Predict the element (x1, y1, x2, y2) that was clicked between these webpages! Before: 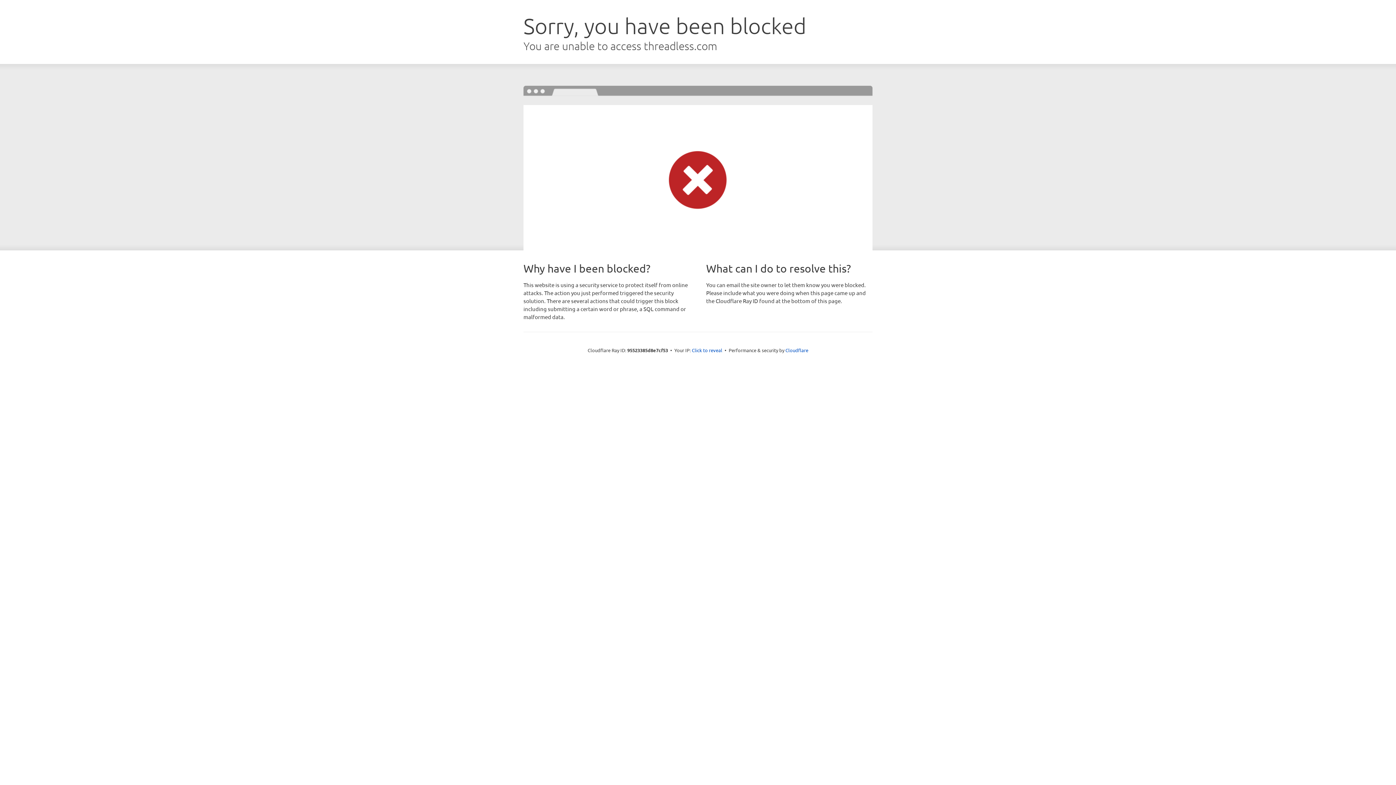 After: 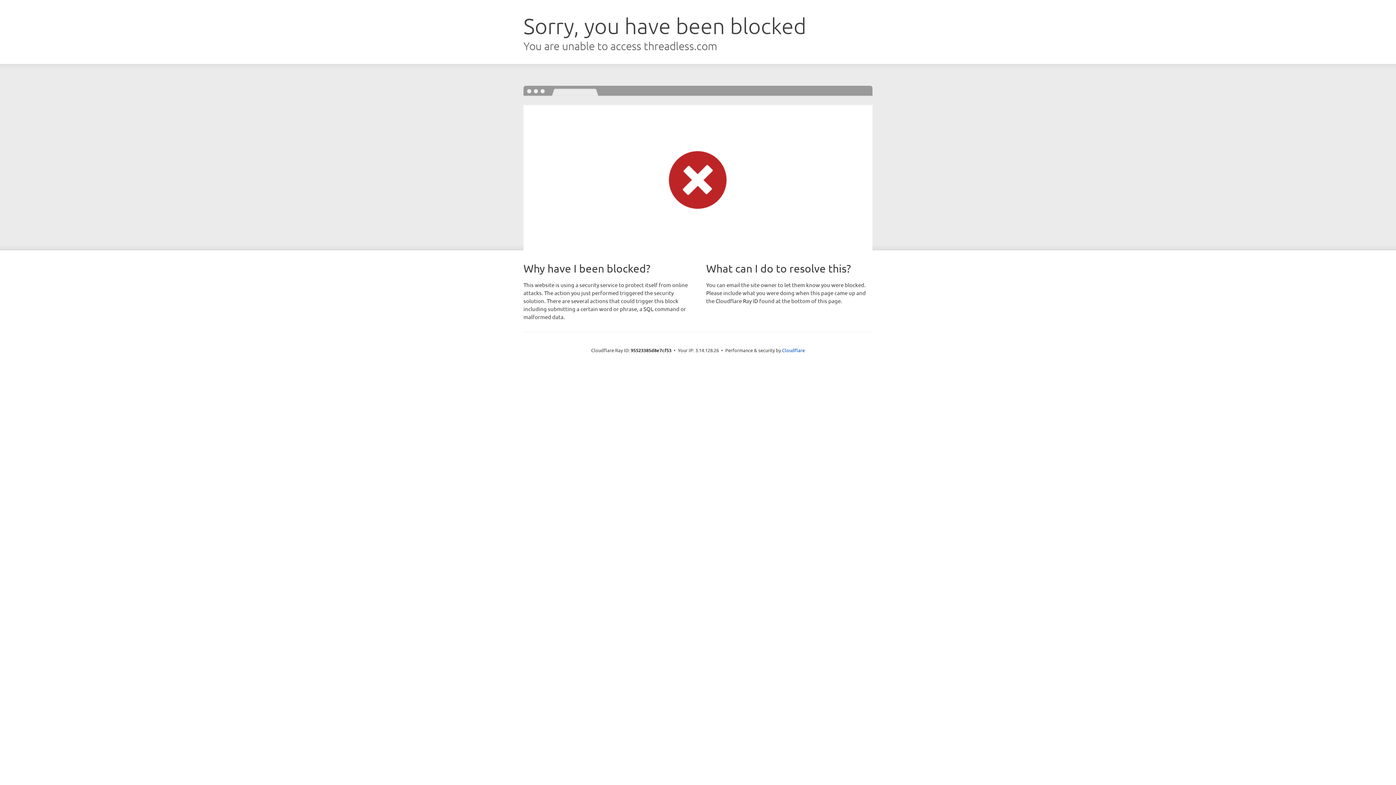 Action: label: Click to reveal bbox: (692, 346, 722, 353)